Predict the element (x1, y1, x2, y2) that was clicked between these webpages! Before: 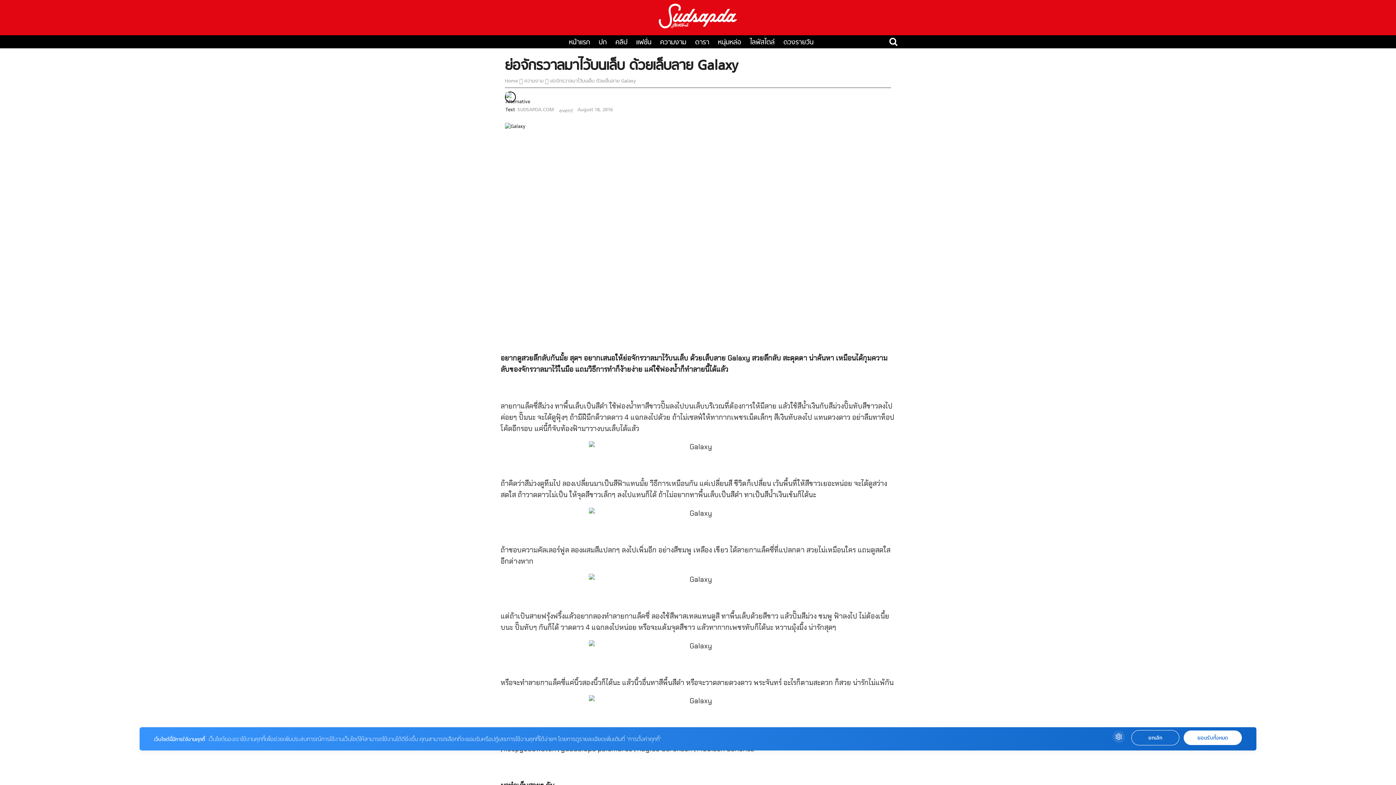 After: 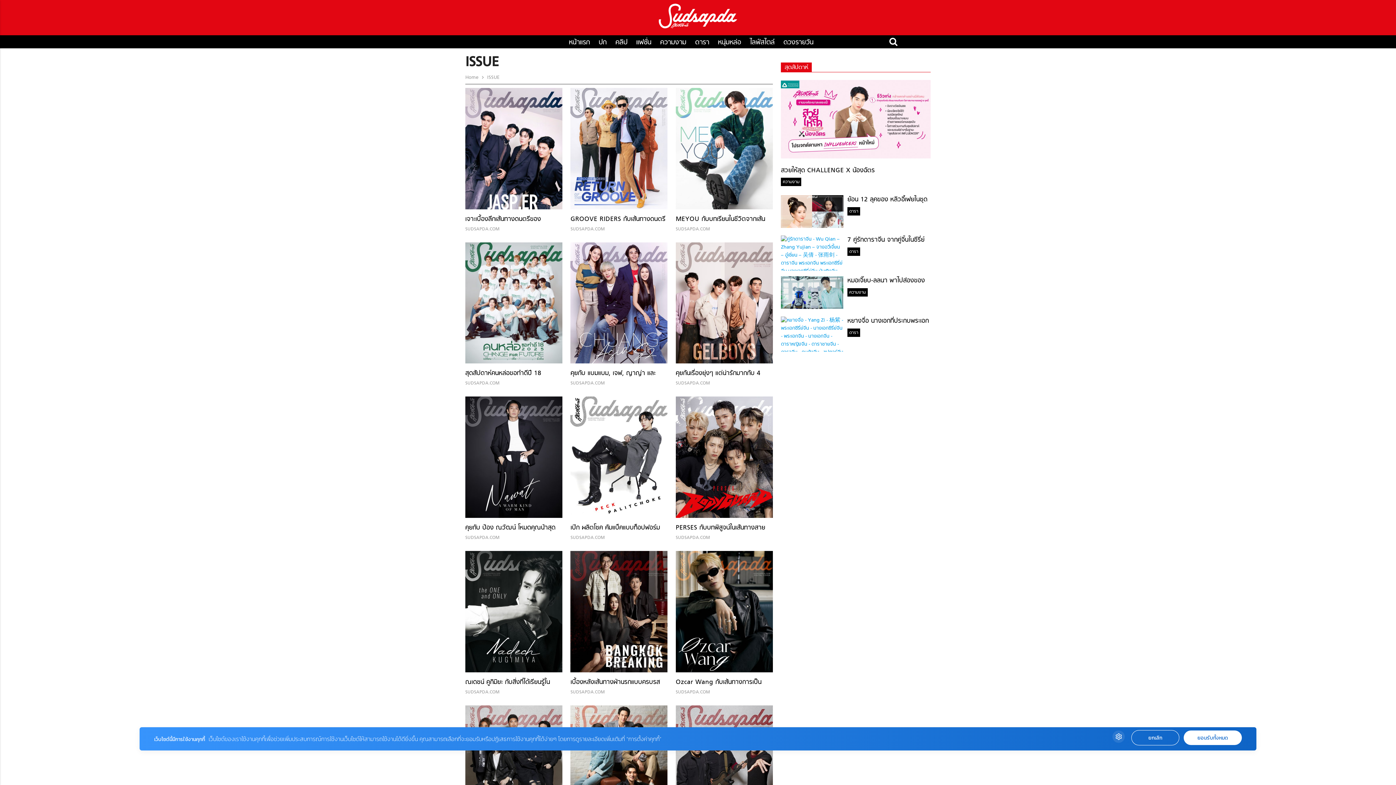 Action: bbox: (595, 37, 610, 47) label: ปก